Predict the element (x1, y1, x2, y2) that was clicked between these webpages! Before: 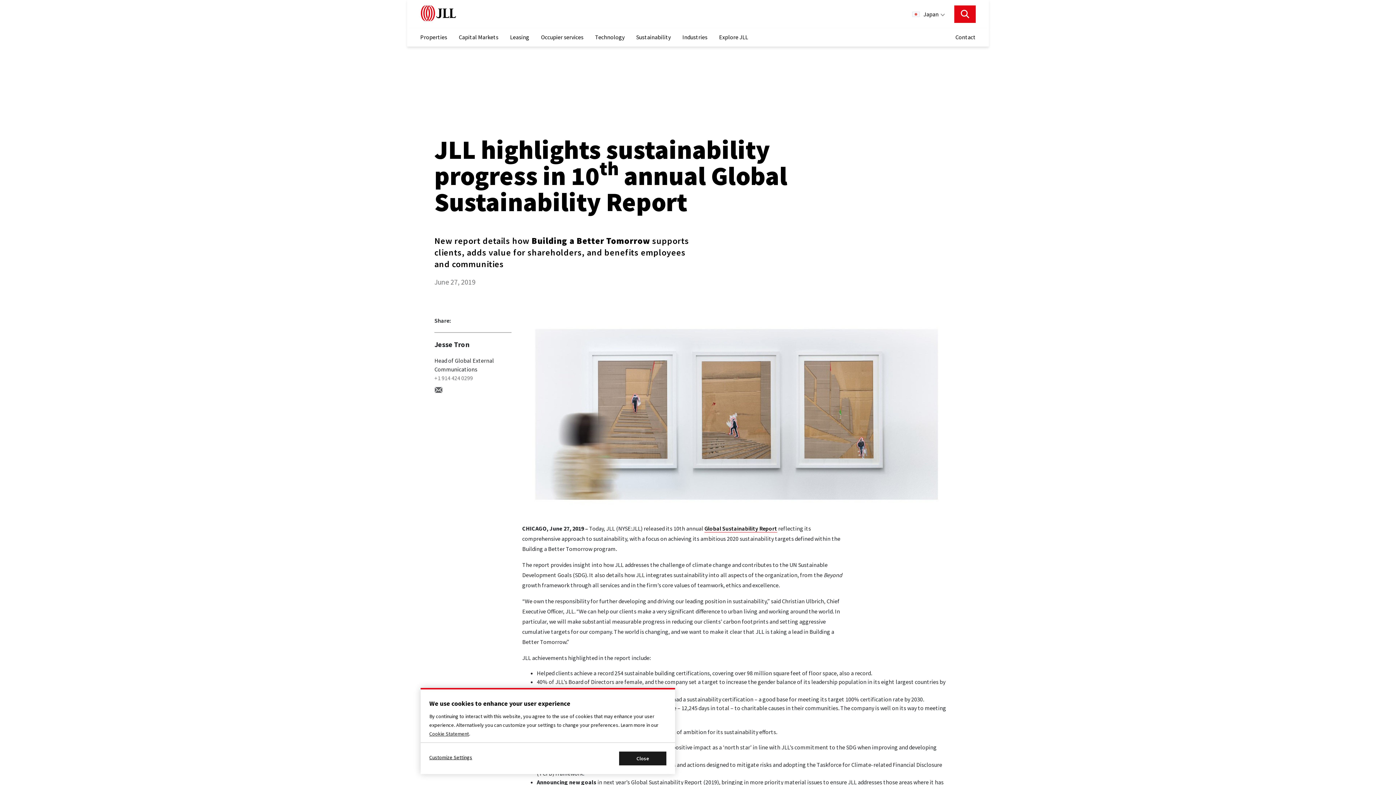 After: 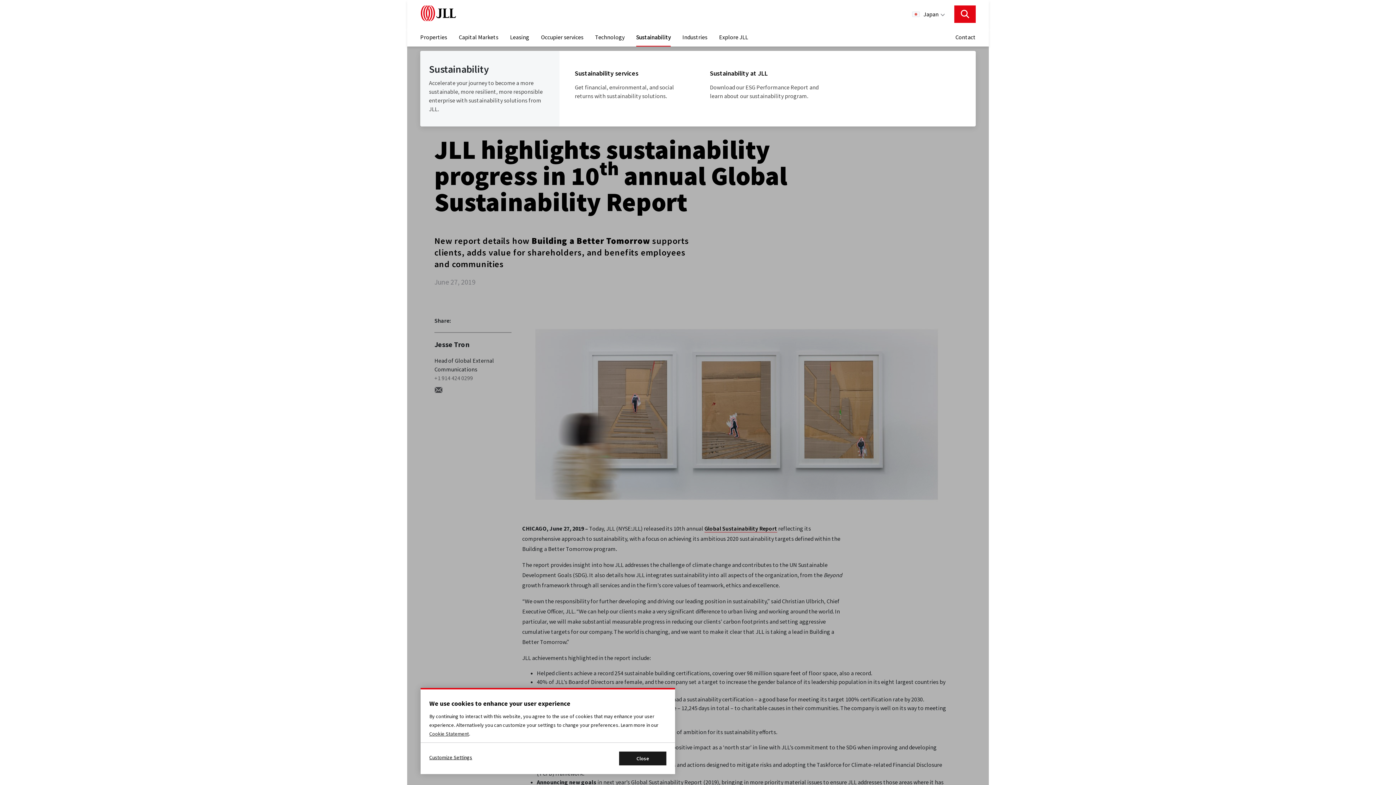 Action: bbox: (636, 28, 670, 46) label: Sustainability